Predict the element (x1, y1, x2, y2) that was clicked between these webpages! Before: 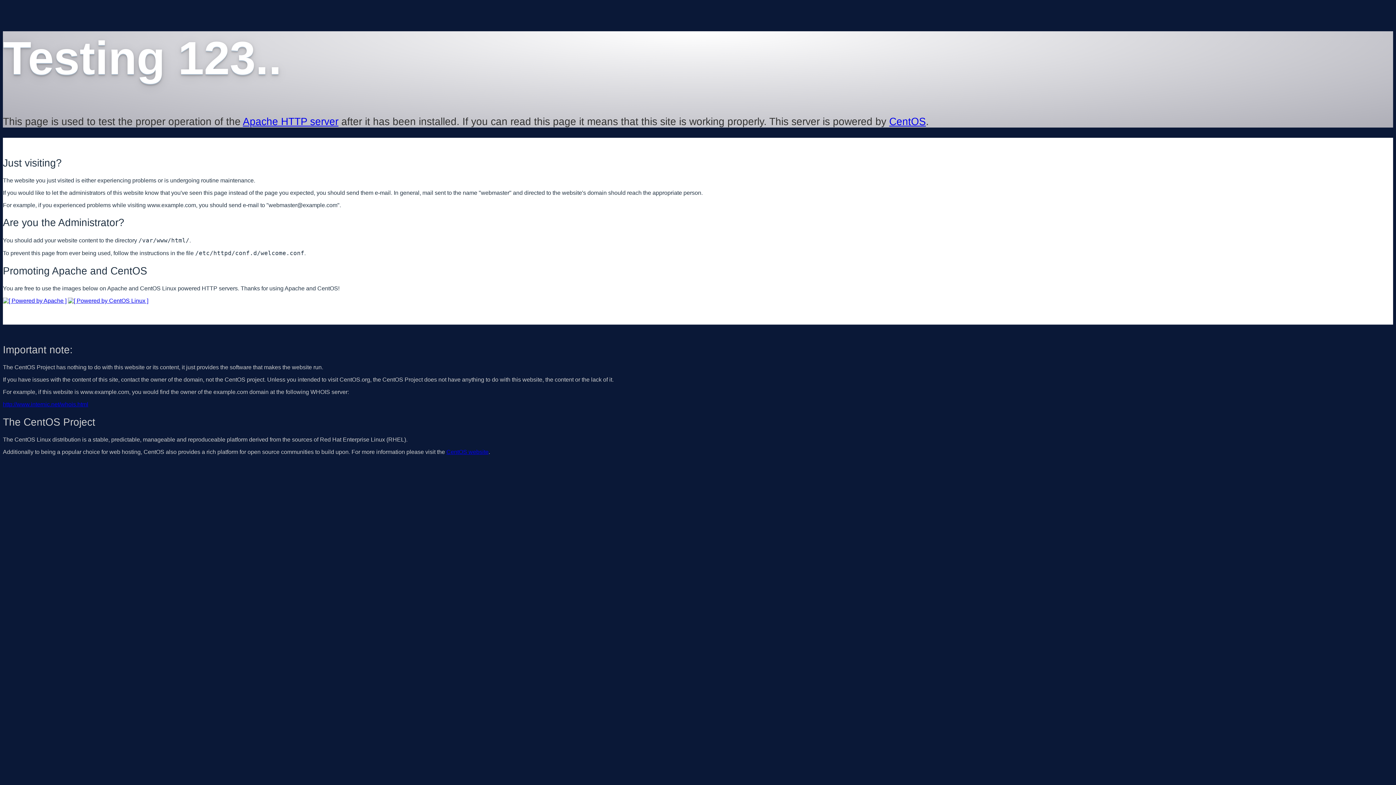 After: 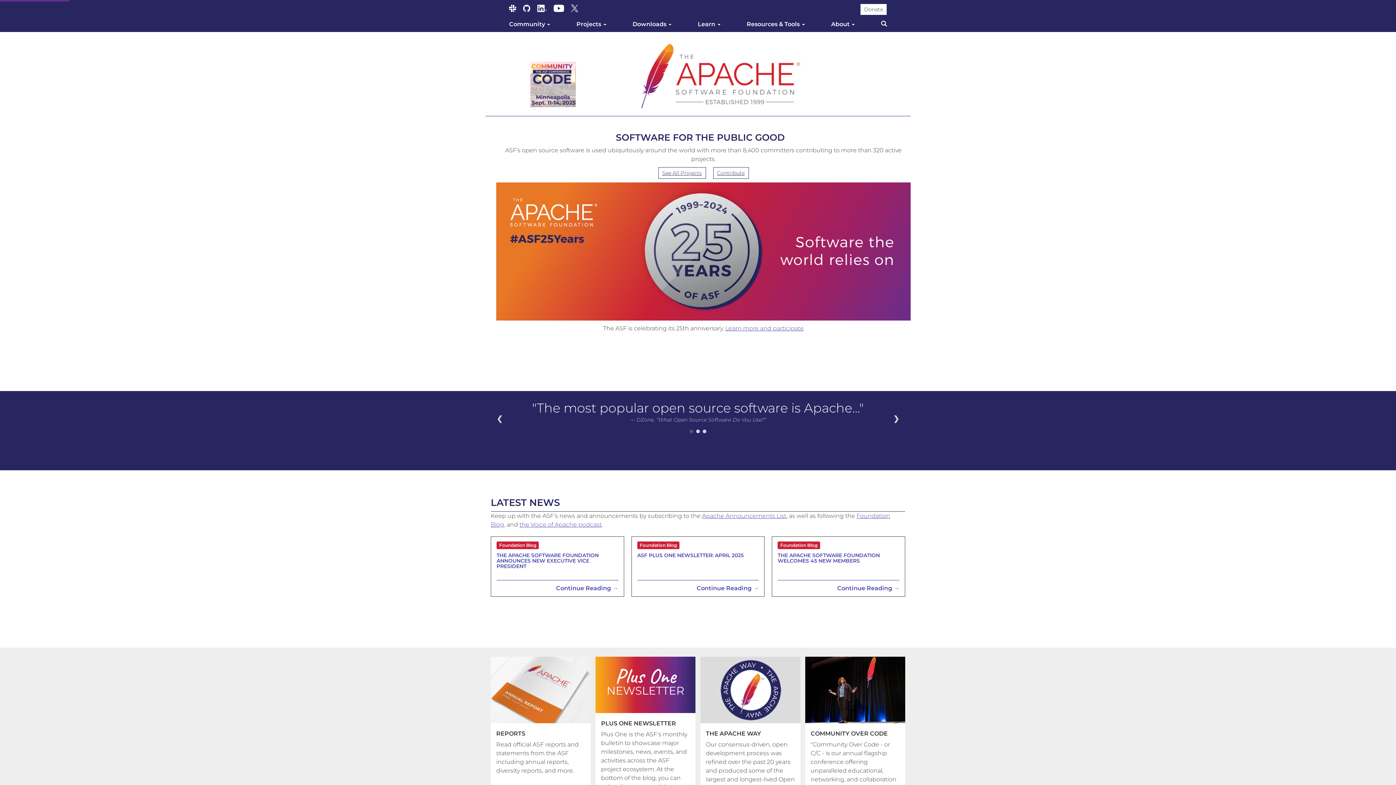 Action: bbox: (242, 115, 338, 127) label: Apache HTTP server